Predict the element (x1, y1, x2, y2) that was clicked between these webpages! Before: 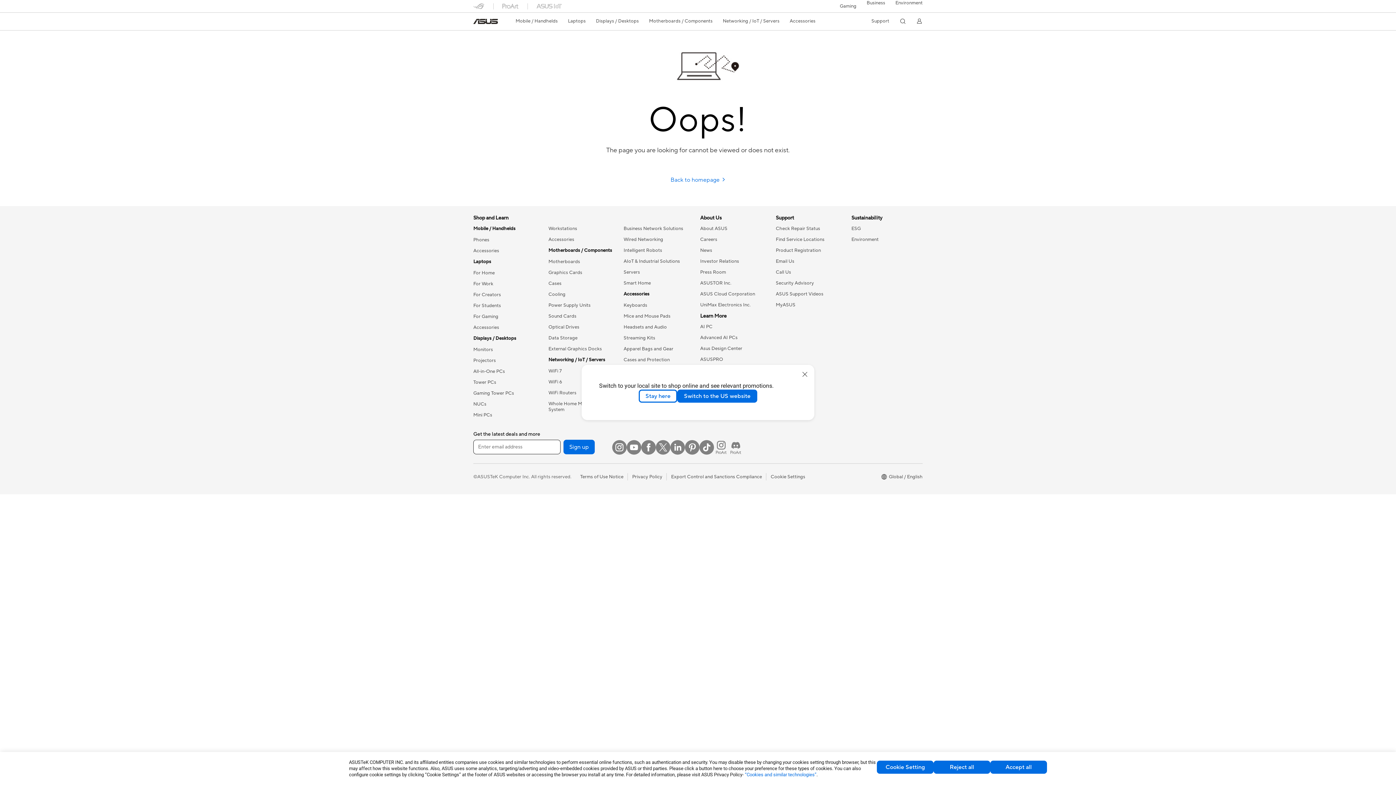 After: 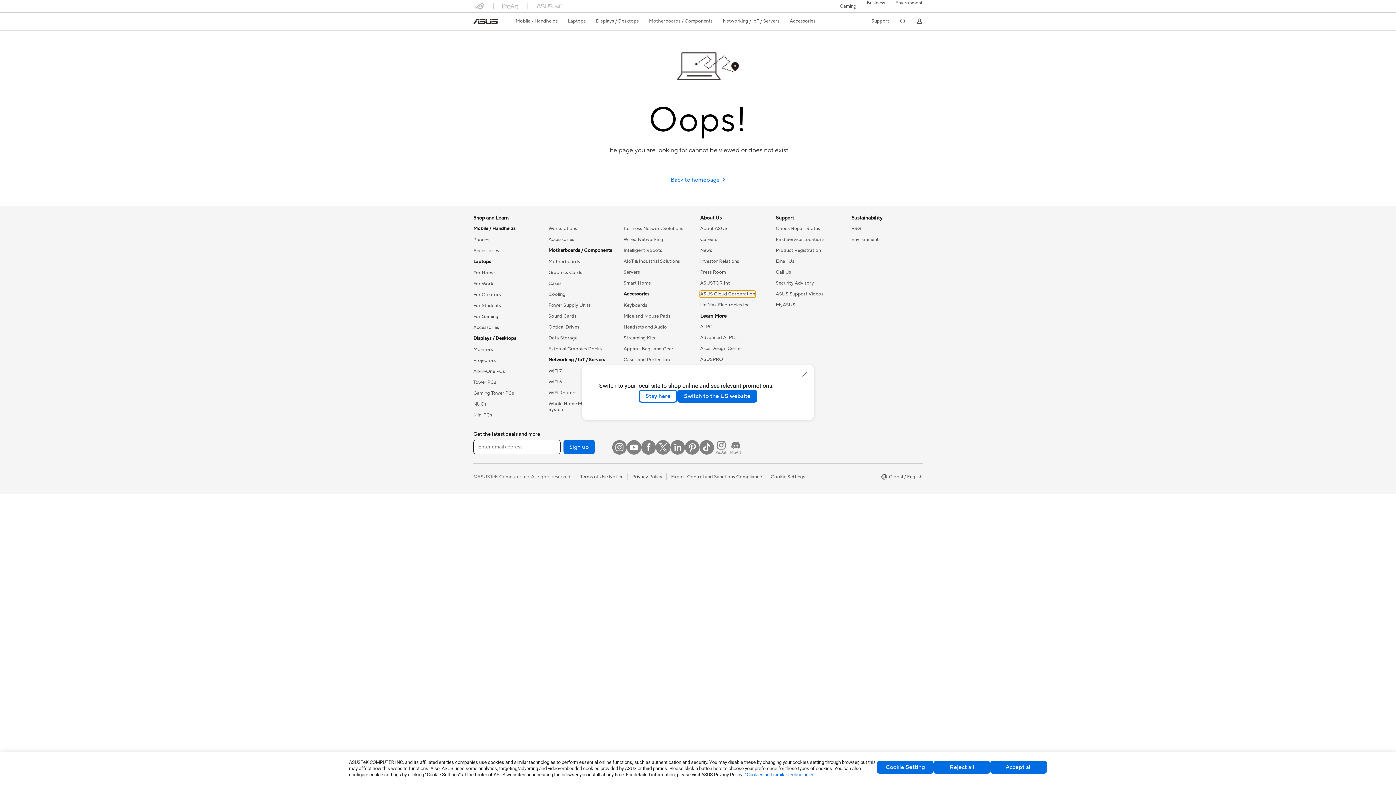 Action: label: ASUS Cloud Corporation bbox: (700, 291, 755, 297)